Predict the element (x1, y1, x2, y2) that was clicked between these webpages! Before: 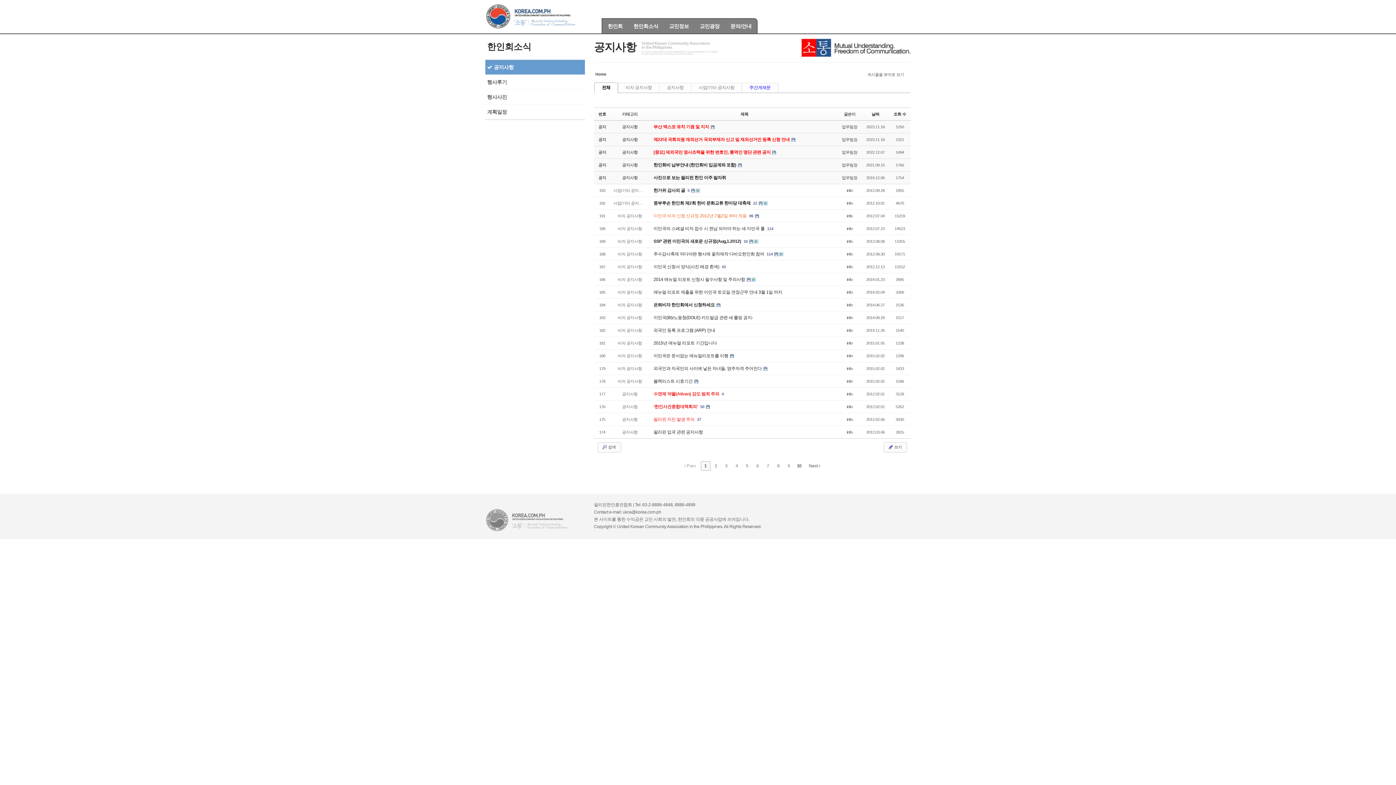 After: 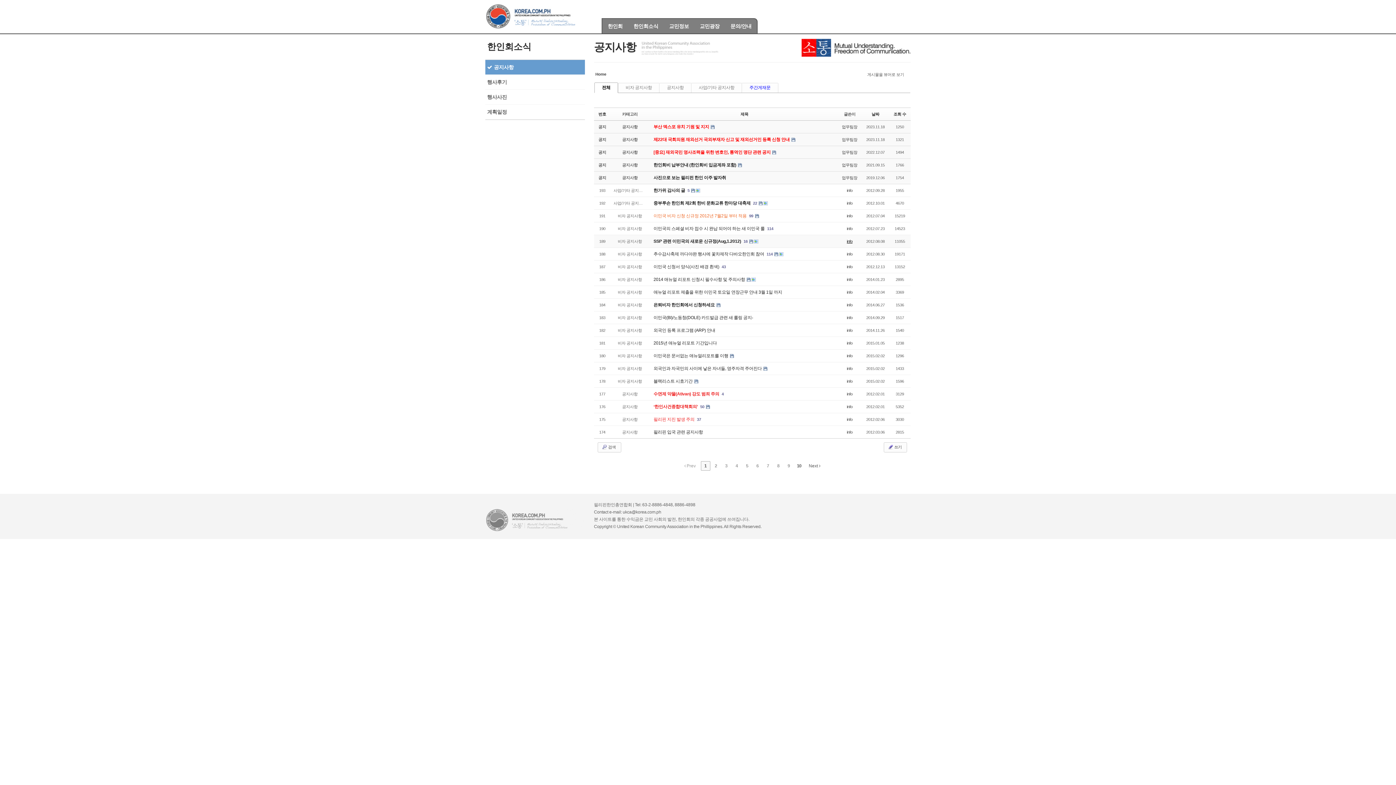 Action: label: info bbox: (847, 239, 852, 243)